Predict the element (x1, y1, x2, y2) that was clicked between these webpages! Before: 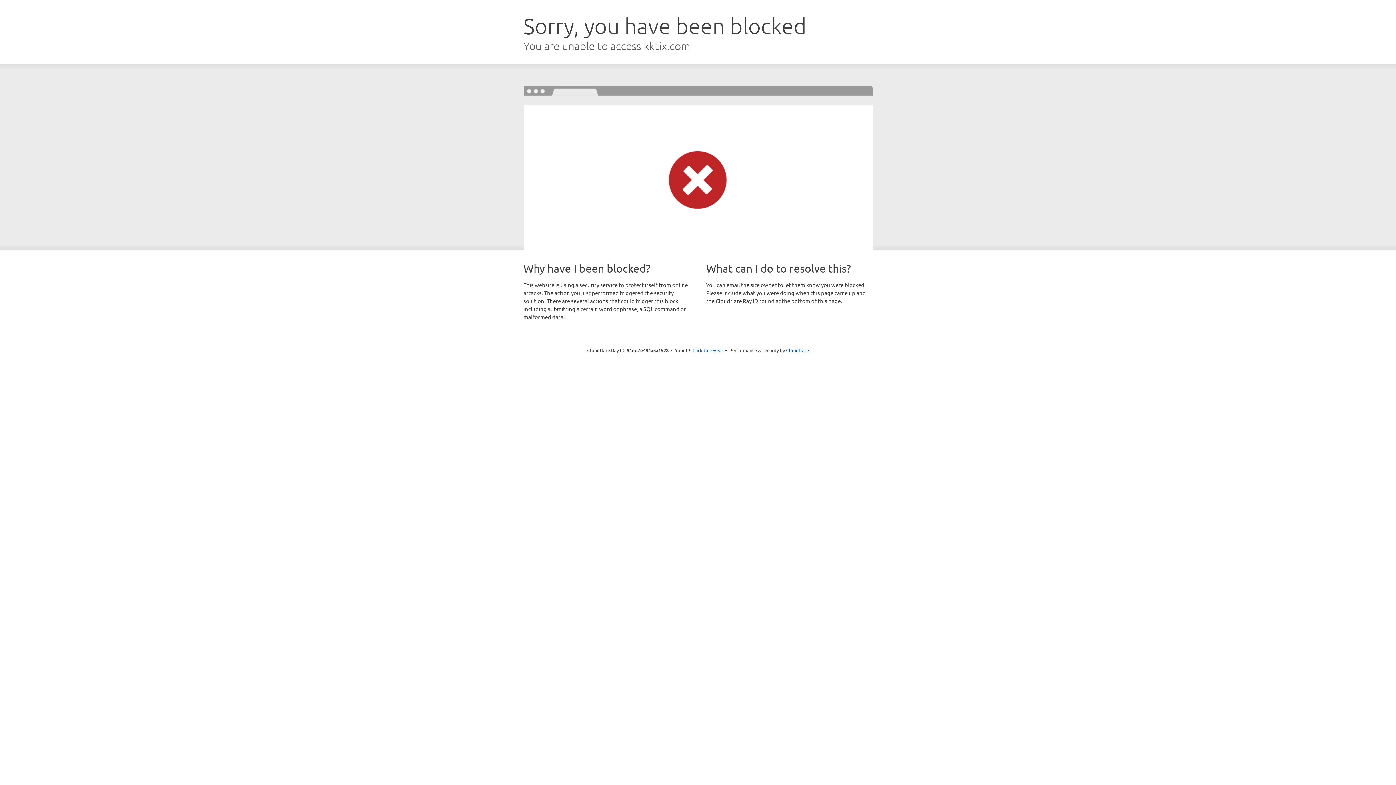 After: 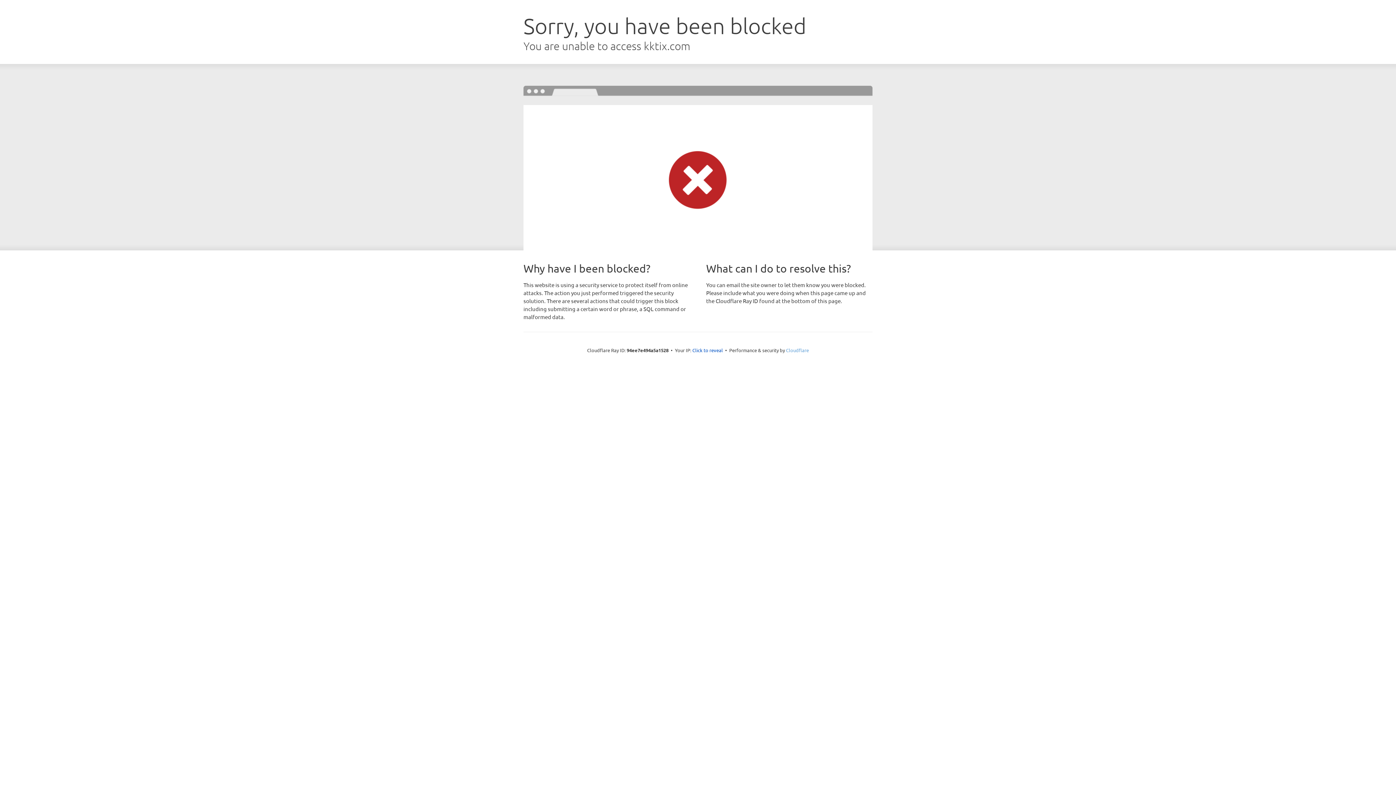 Action: bbox: (786, 347, 809, 353) label: Cloudflare